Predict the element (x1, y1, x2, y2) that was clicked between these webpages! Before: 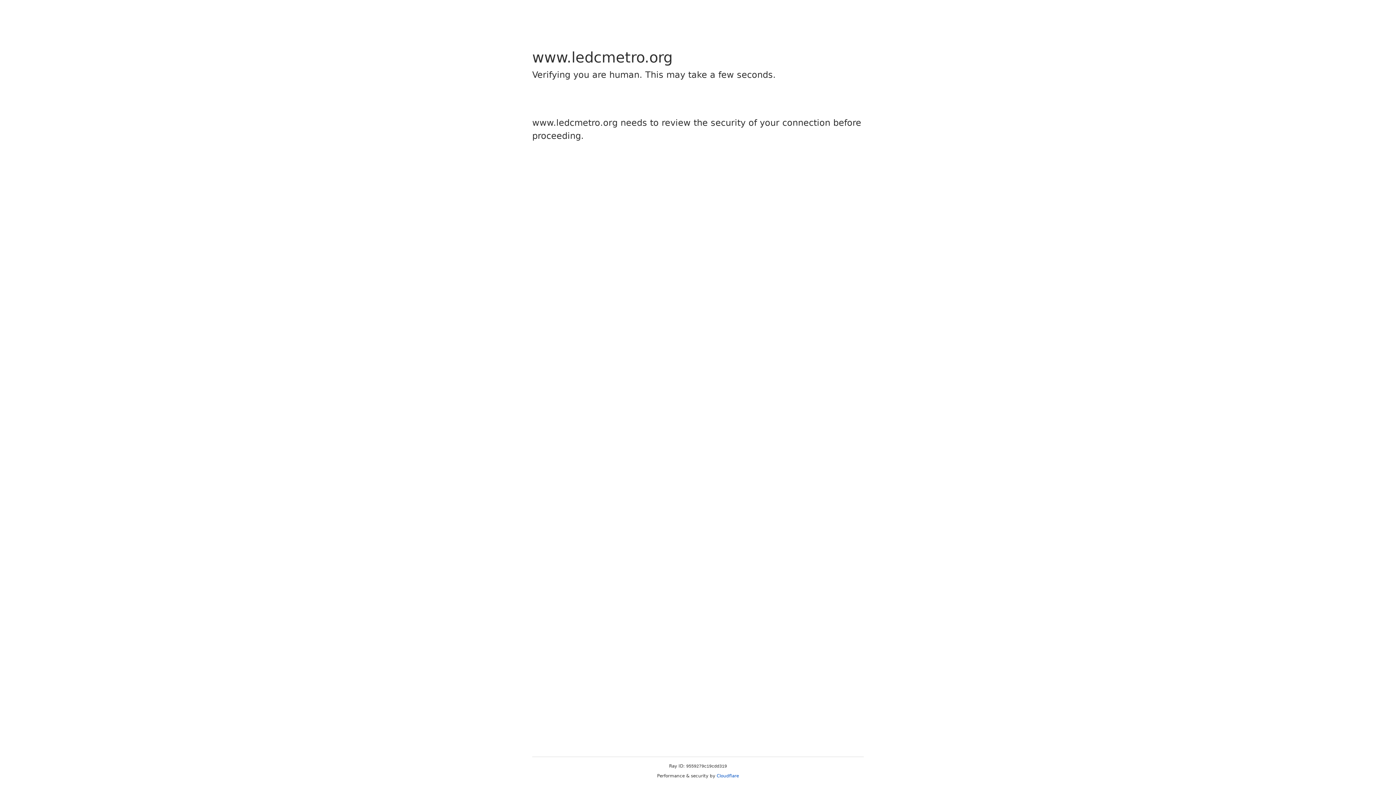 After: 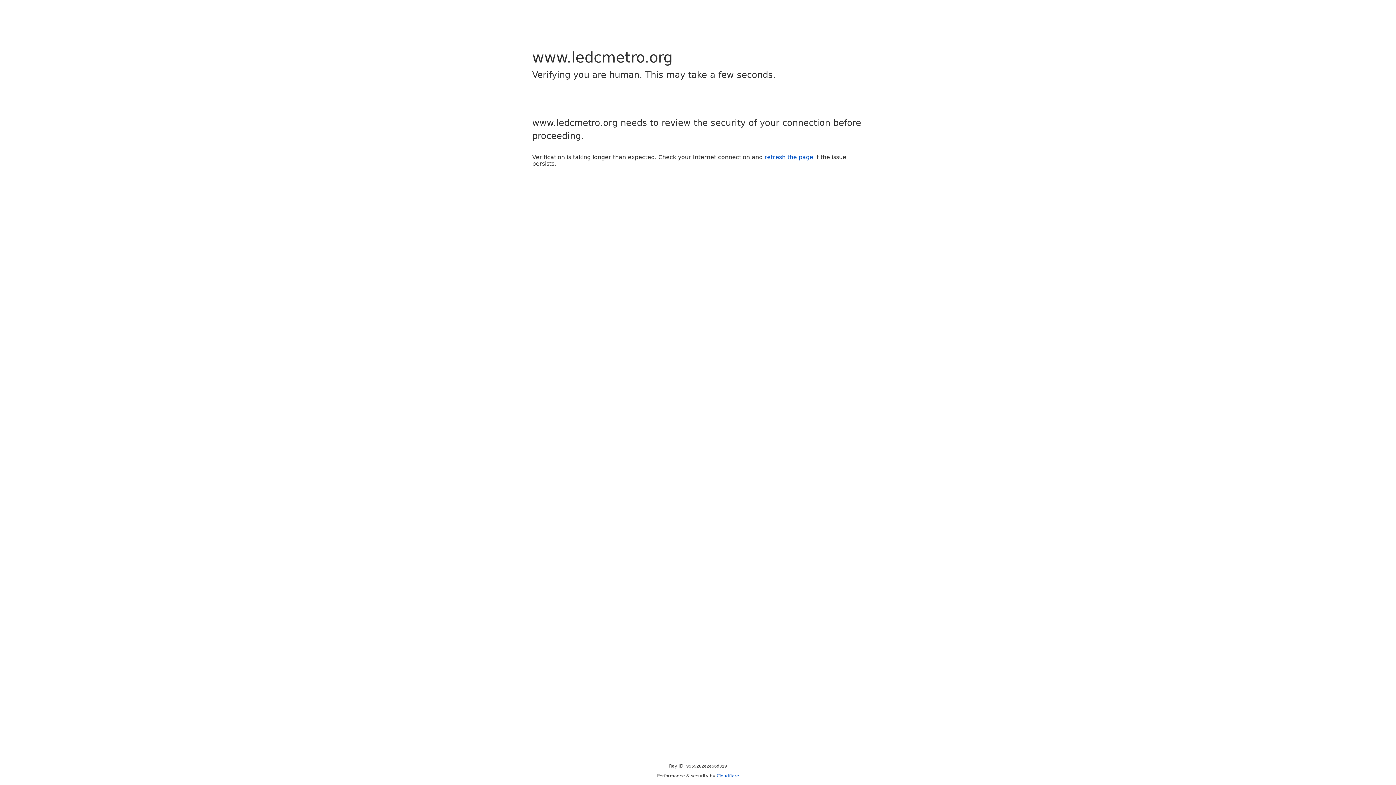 Action: label: Cloudflare bbox: (716, 773, 739, 778)